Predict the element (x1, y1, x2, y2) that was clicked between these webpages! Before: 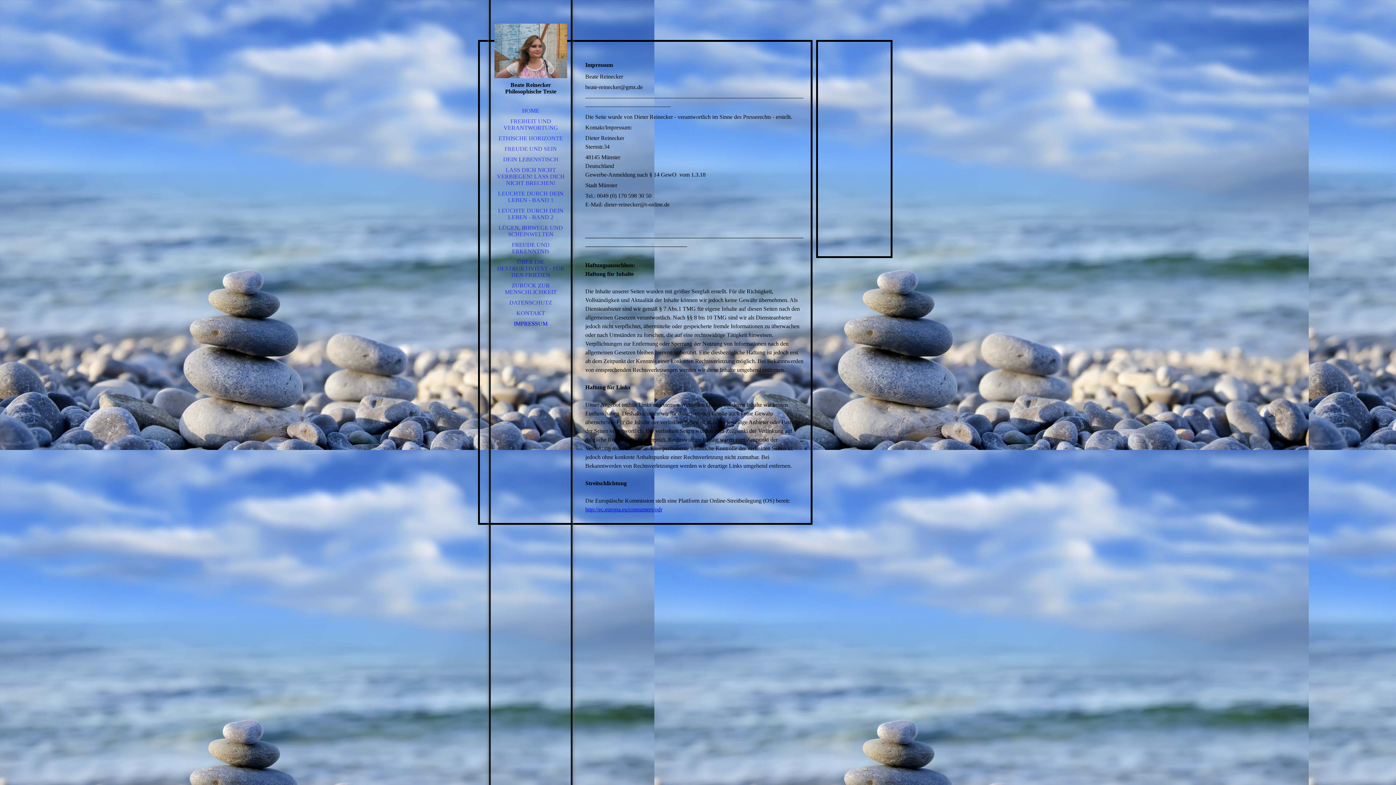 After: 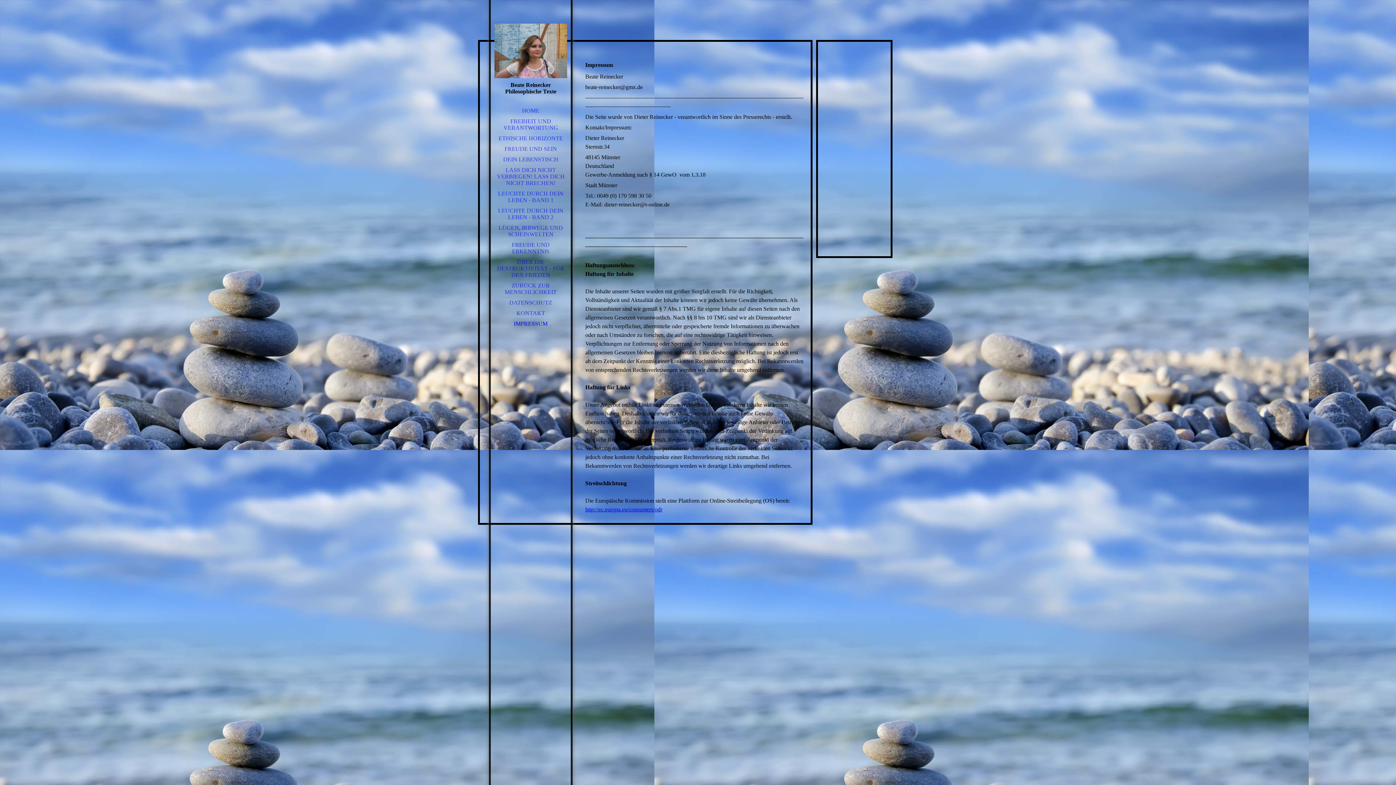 Action: label: IMPRESSUM bbox: (490, 318, 570, 329)